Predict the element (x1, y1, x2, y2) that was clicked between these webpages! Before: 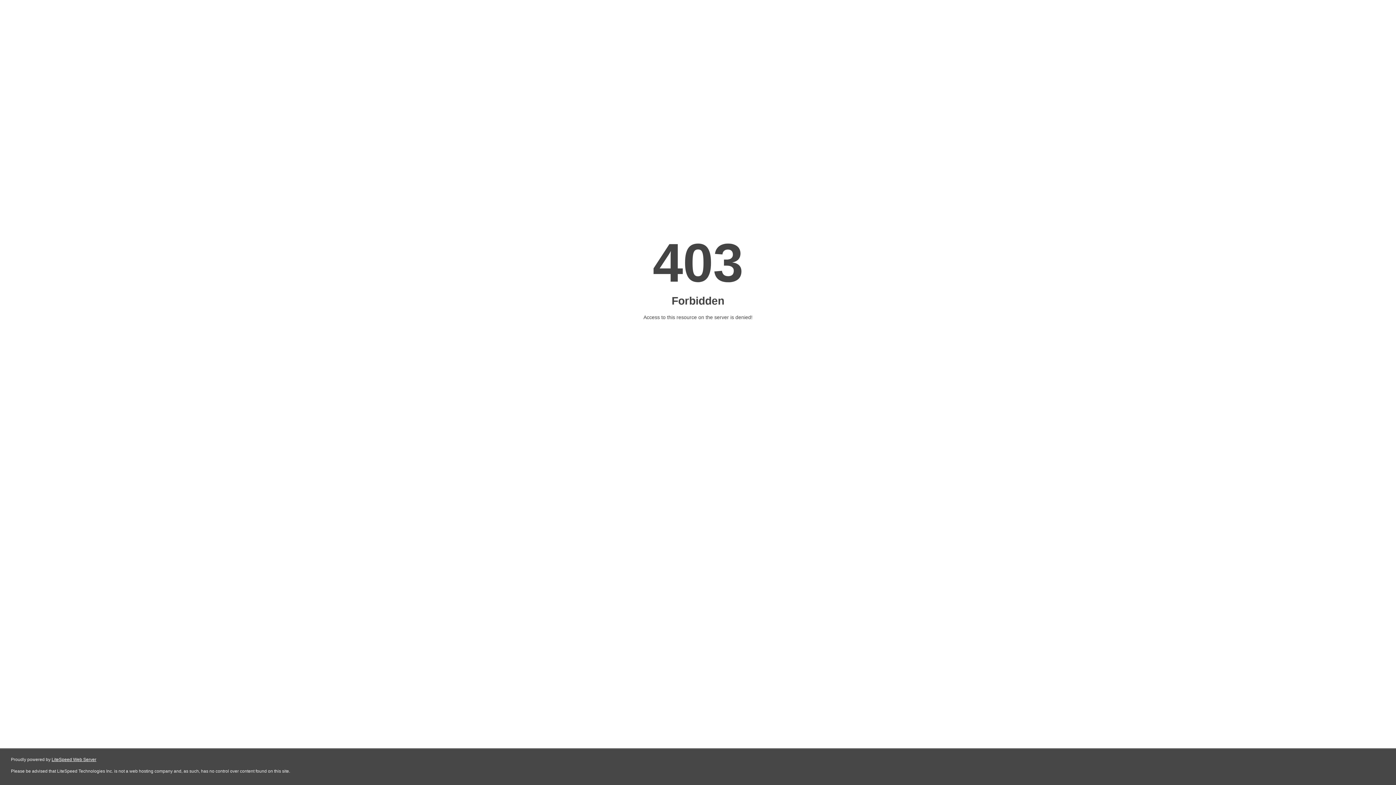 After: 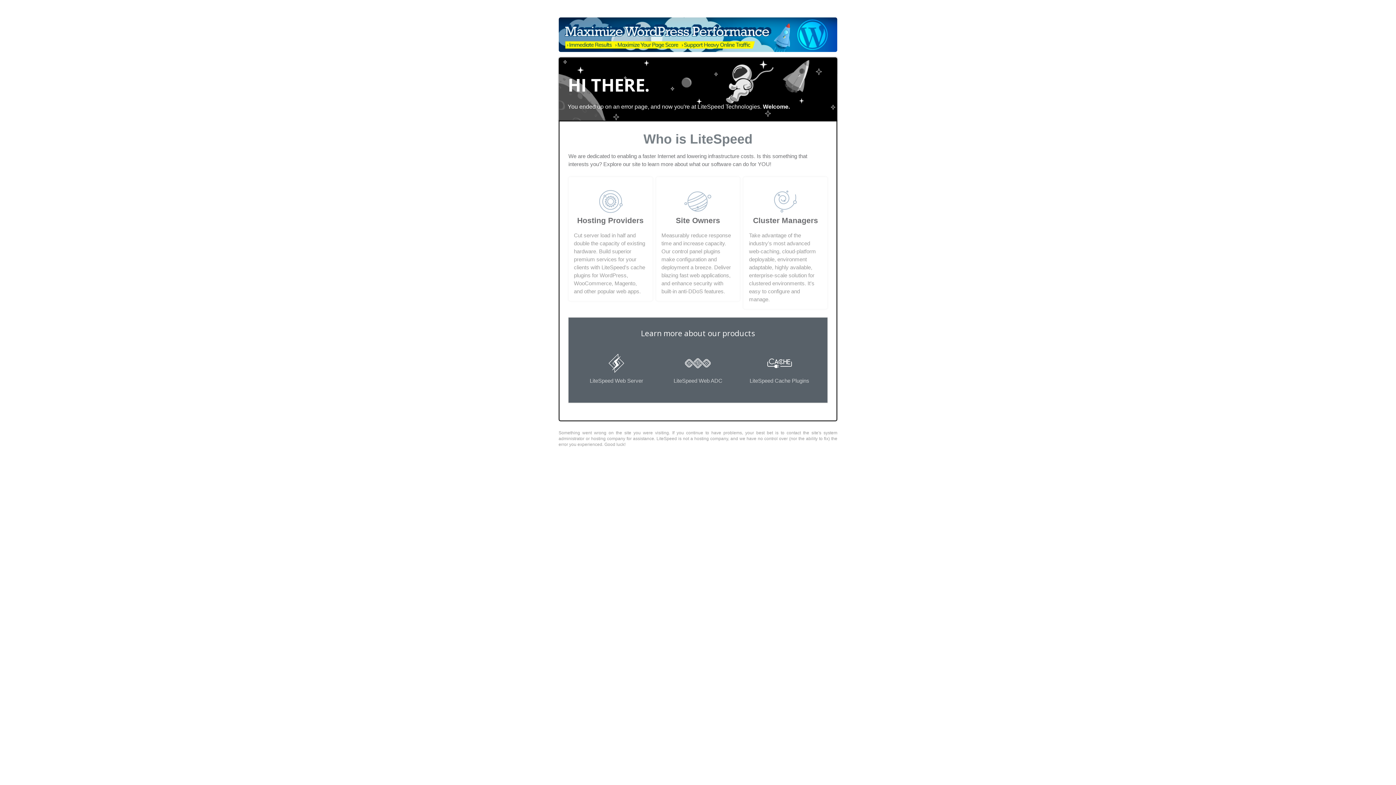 Action: label: LiteSpeed Web Server bbox: (51, 757, 96, 762)